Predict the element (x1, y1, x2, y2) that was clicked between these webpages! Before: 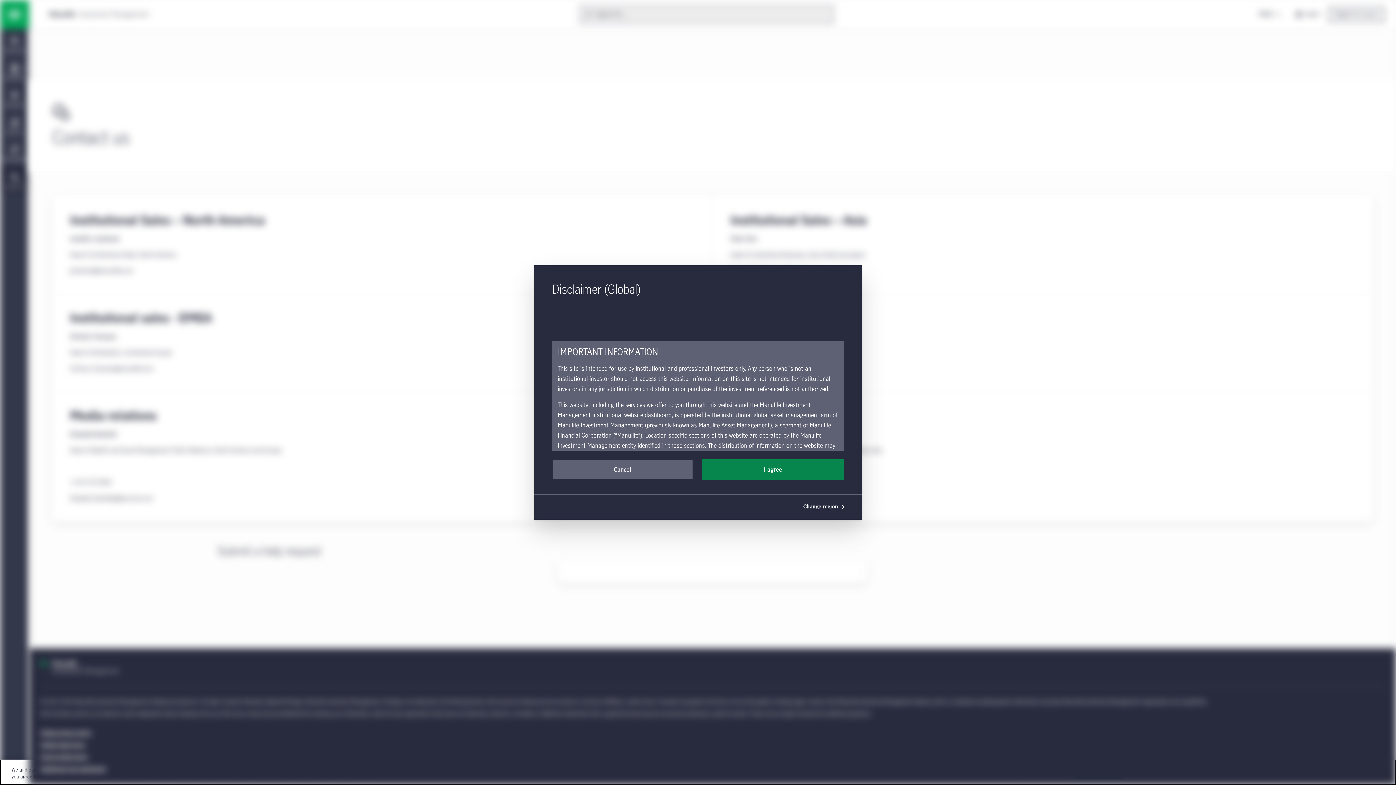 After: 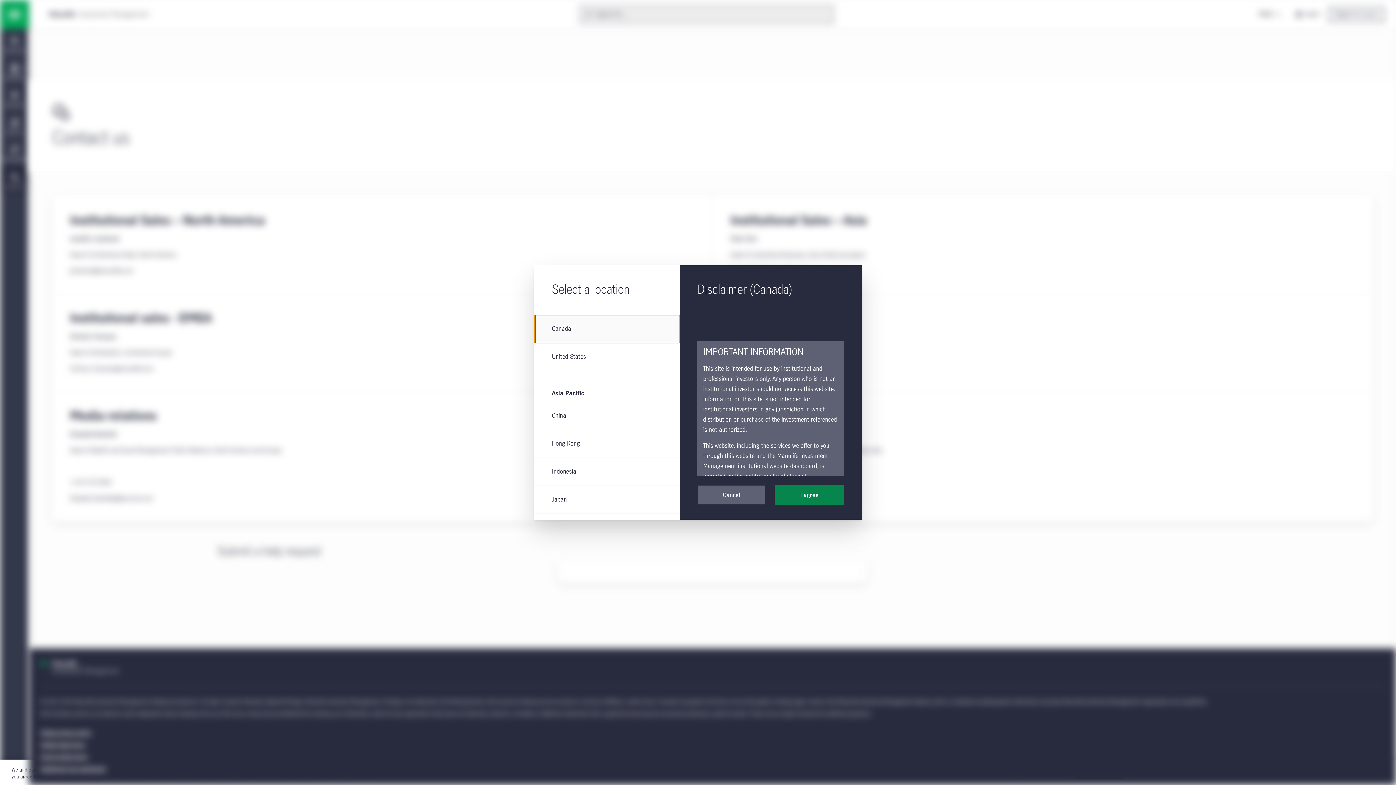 Action: bbox: (800, 500, 850, 514) label: Change region